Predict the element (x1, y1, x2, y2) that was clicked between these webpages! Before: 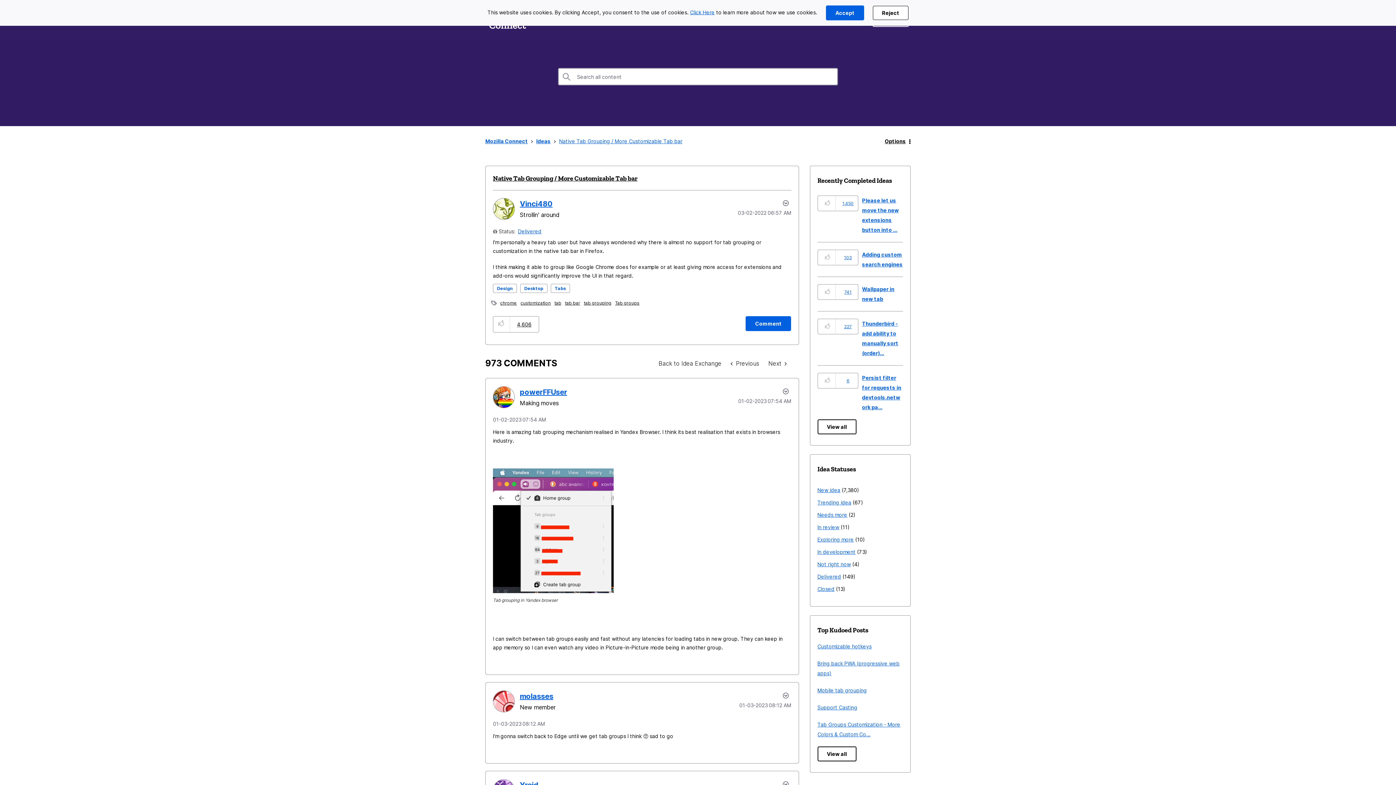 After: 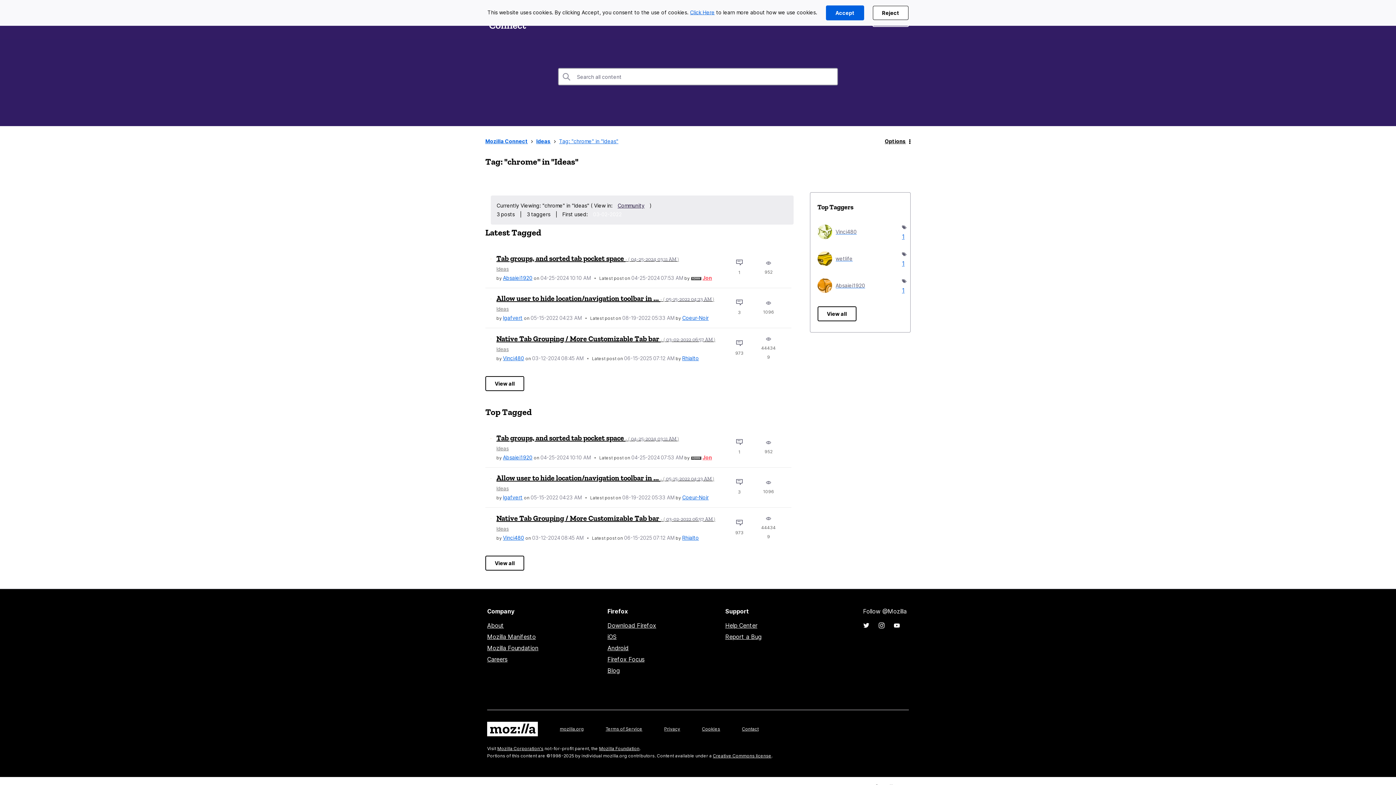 Action: label: chrome bbox: (500, 300, 517, 305)